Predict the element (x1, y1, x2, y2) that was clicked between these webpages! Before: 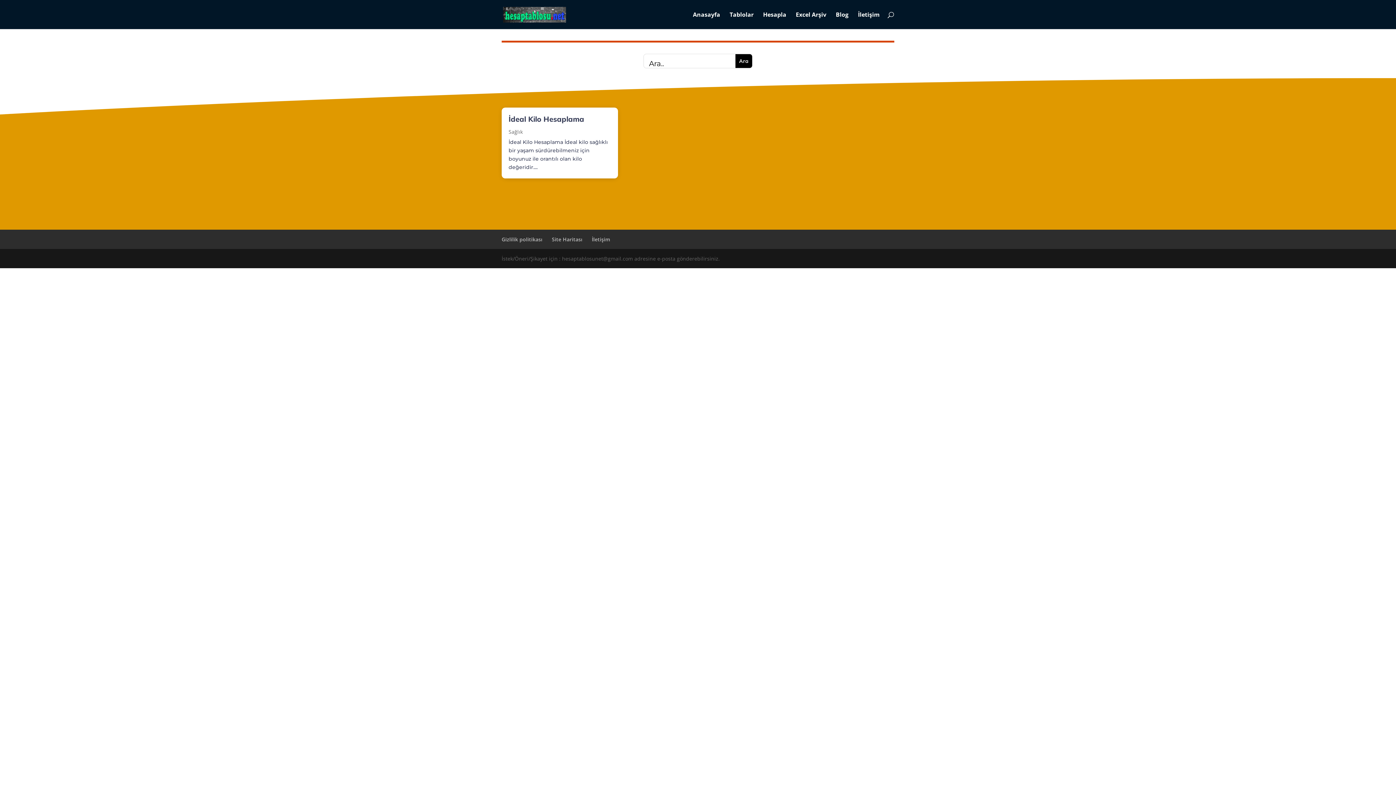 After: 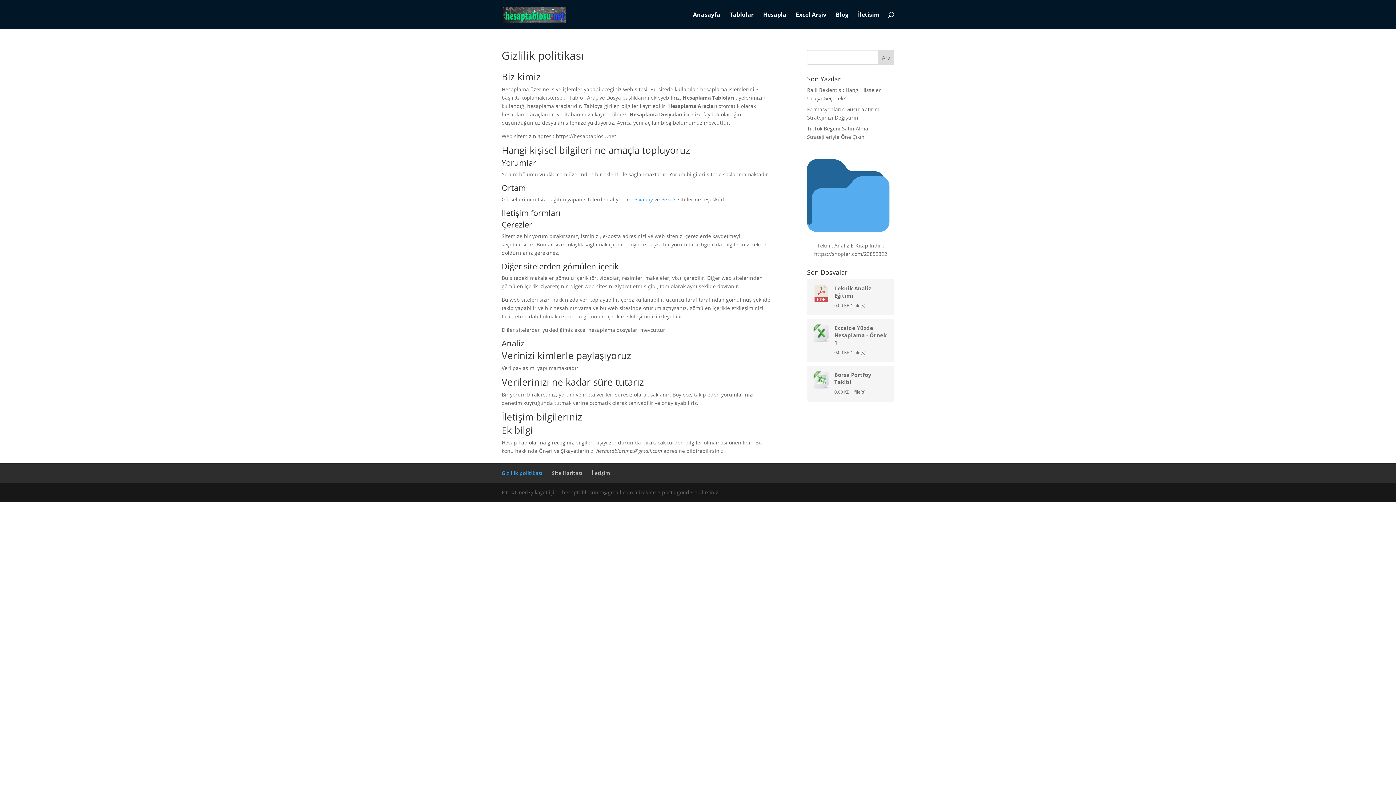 Action: bbox: (501, 235, 542, 242) label: Gizlilik politikası